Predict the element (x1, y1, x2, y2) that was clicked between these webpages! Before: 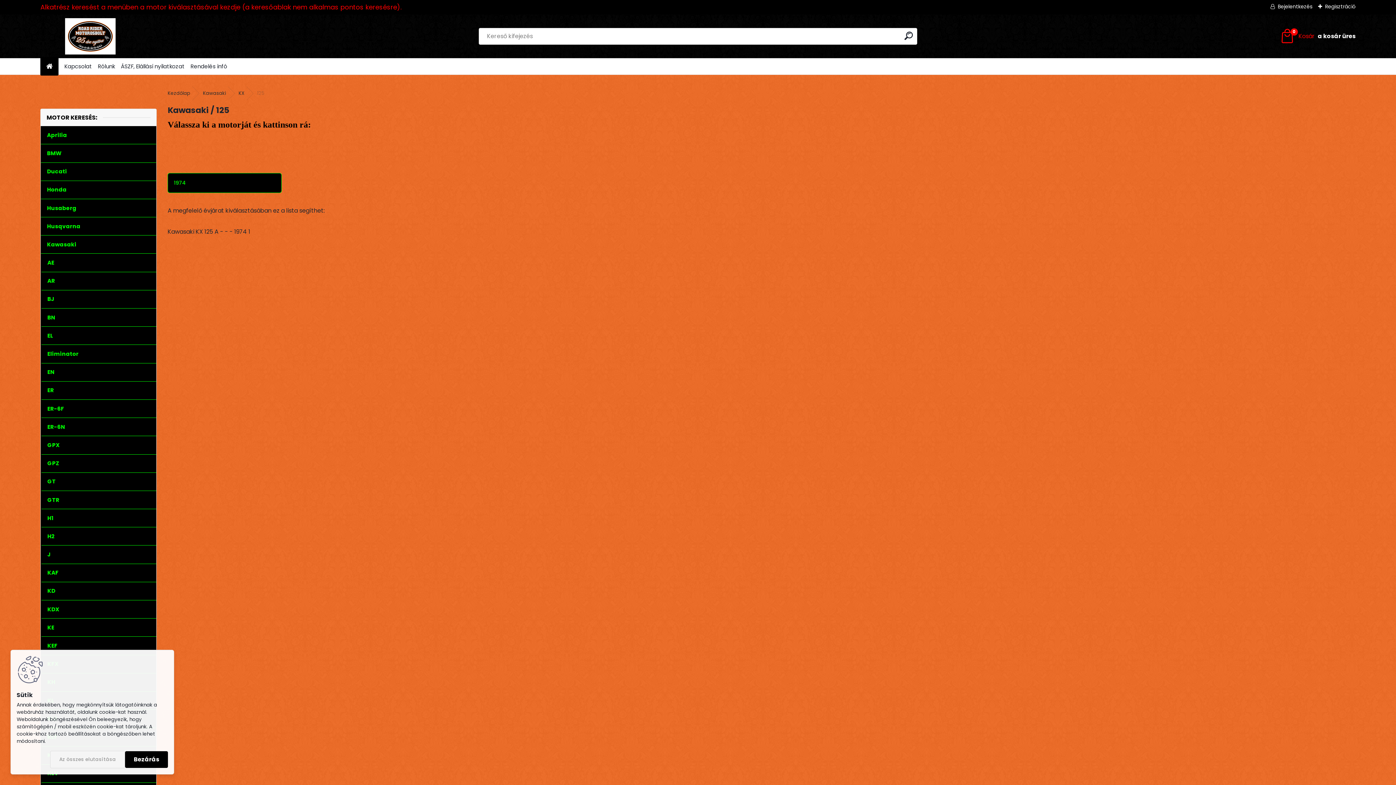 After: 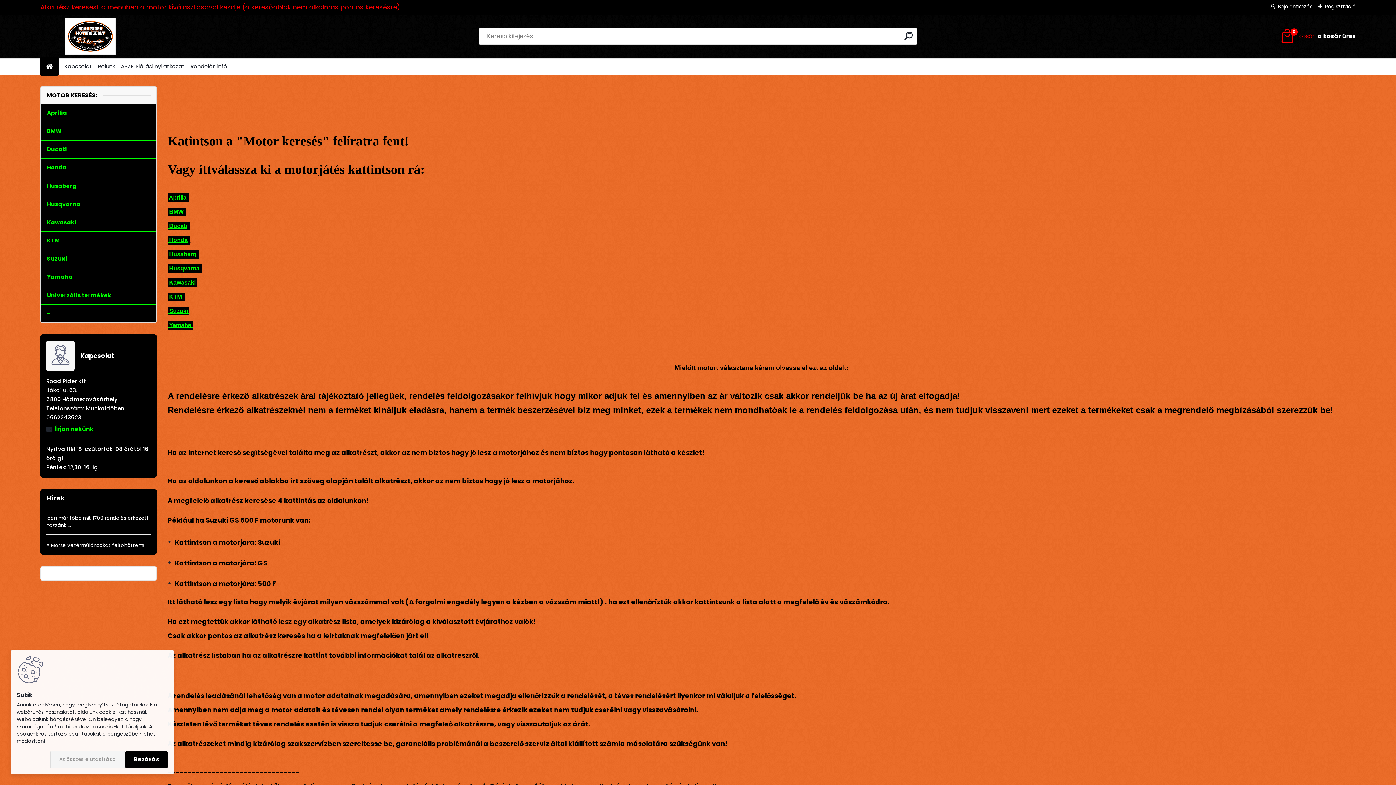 Action: label: Logo bbox: (40, 18, 140, 54)